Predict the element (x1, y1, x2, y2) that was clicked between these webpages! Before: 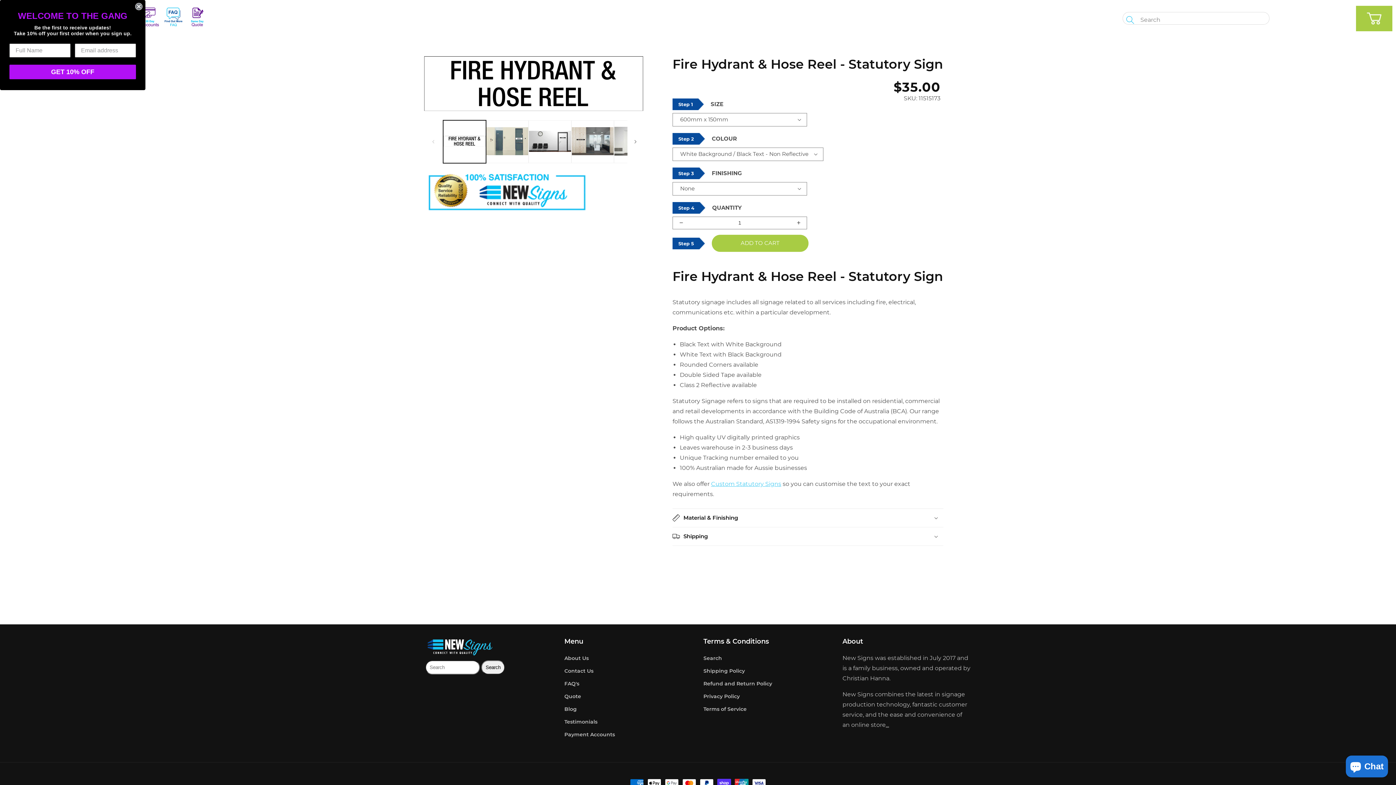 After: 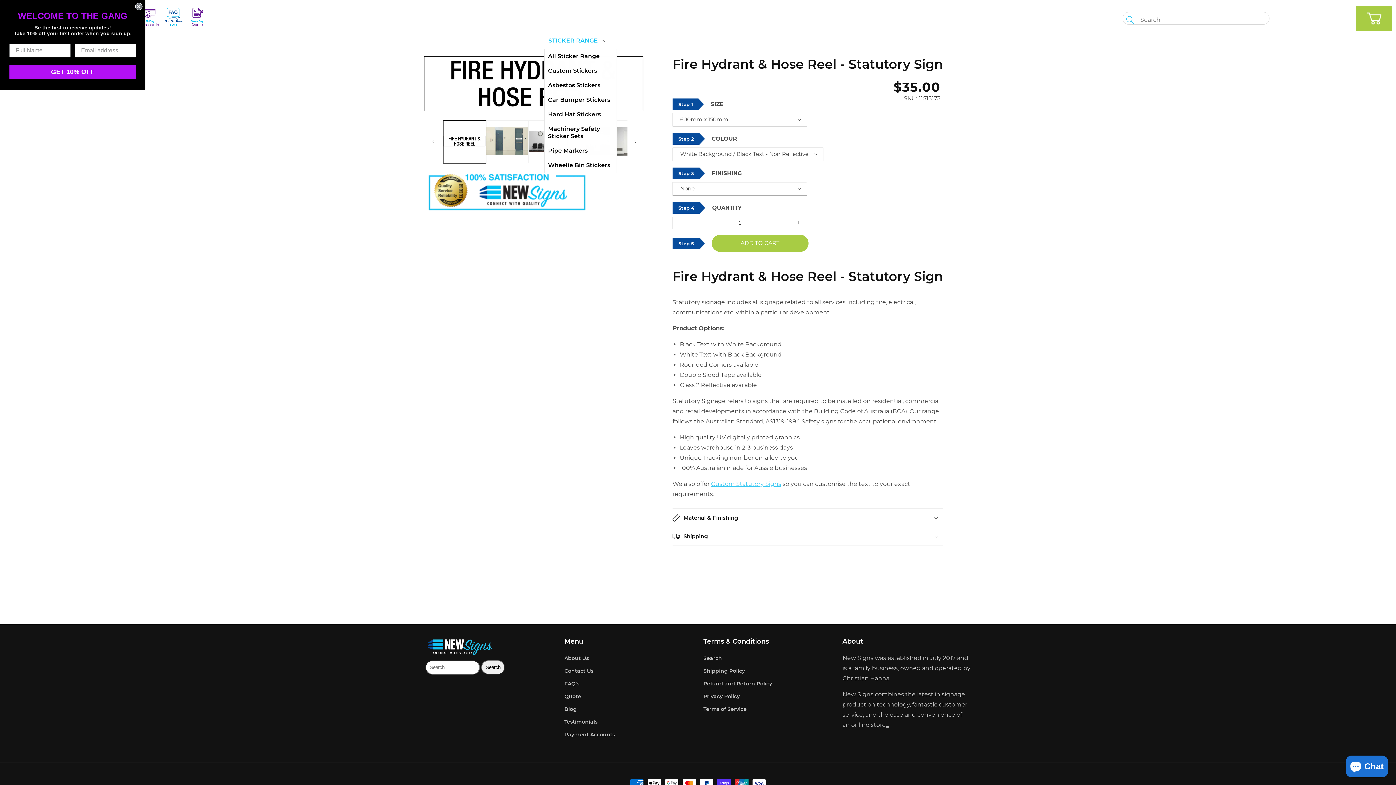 Action: bbox: (544, 32, 607, 48) label: STICKER RANGE